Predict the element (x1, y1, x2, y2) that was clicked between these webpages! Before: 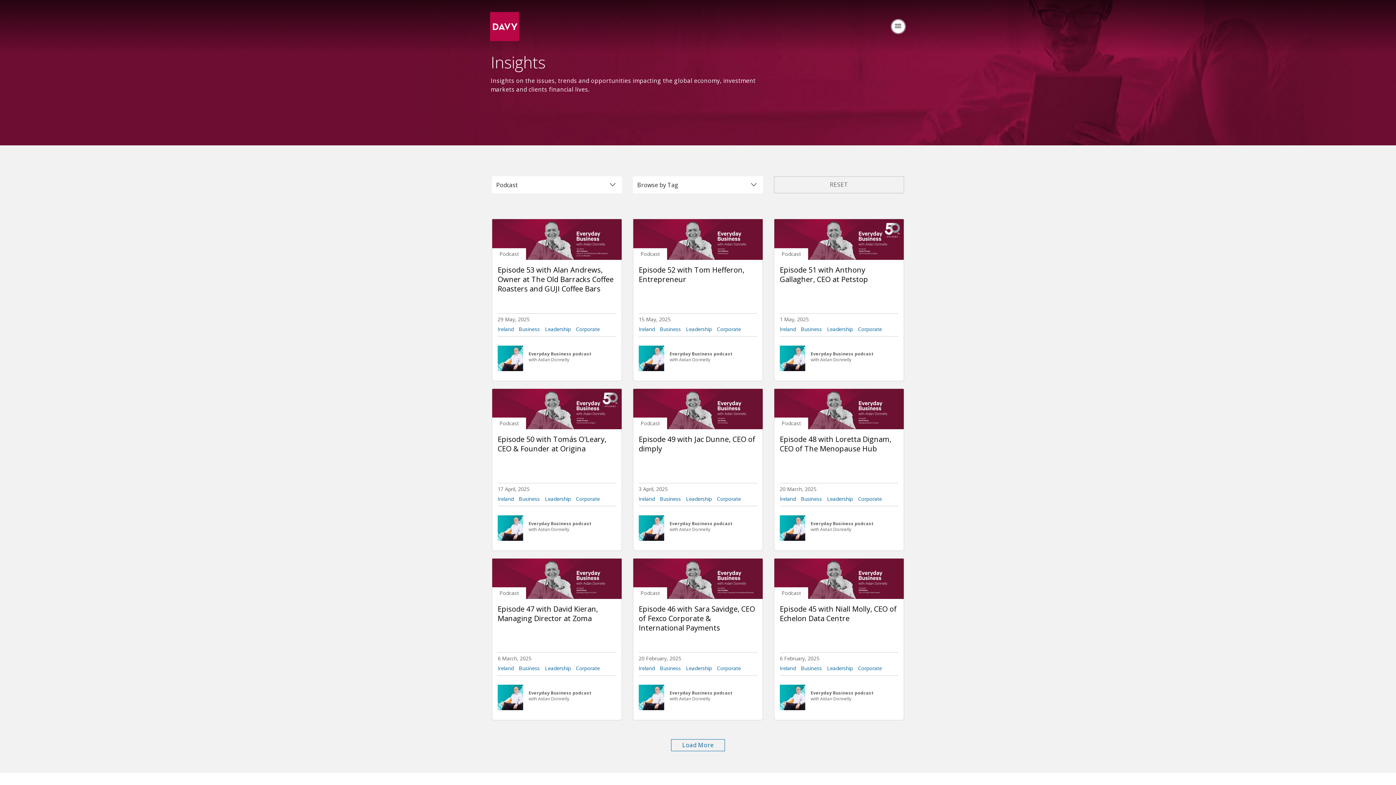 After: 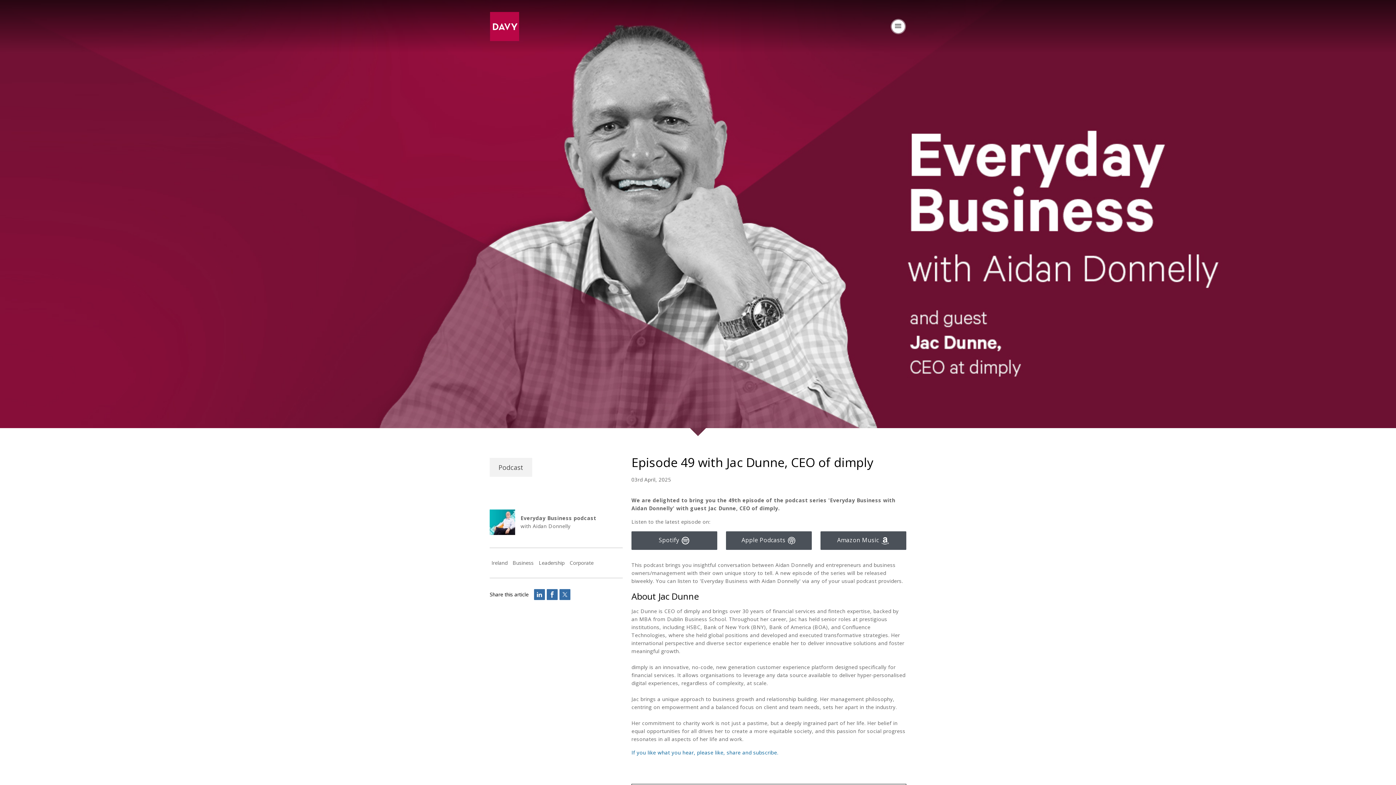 Action: bbox: (638, 434, 755, 453) label: Episode 49 with Jac Dunne, CEO of dimply